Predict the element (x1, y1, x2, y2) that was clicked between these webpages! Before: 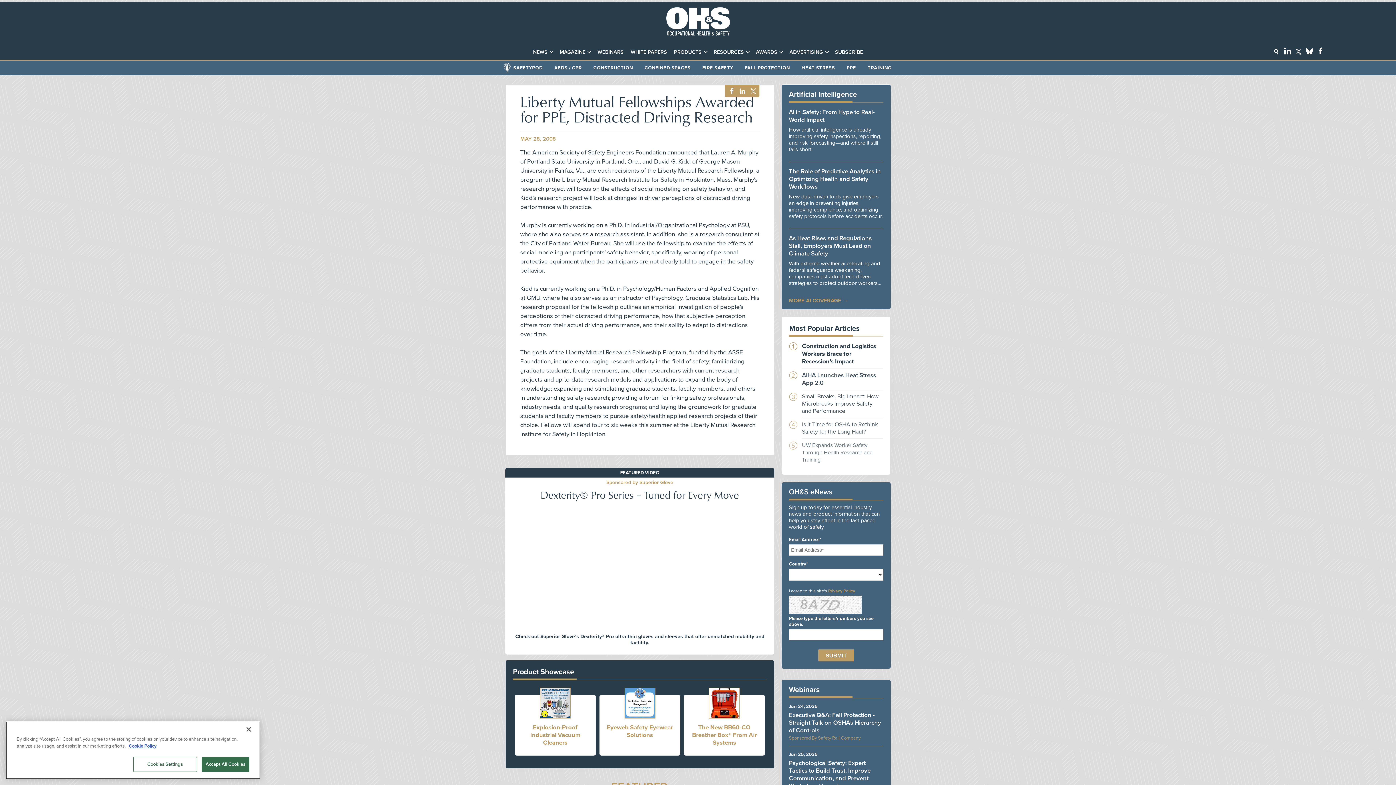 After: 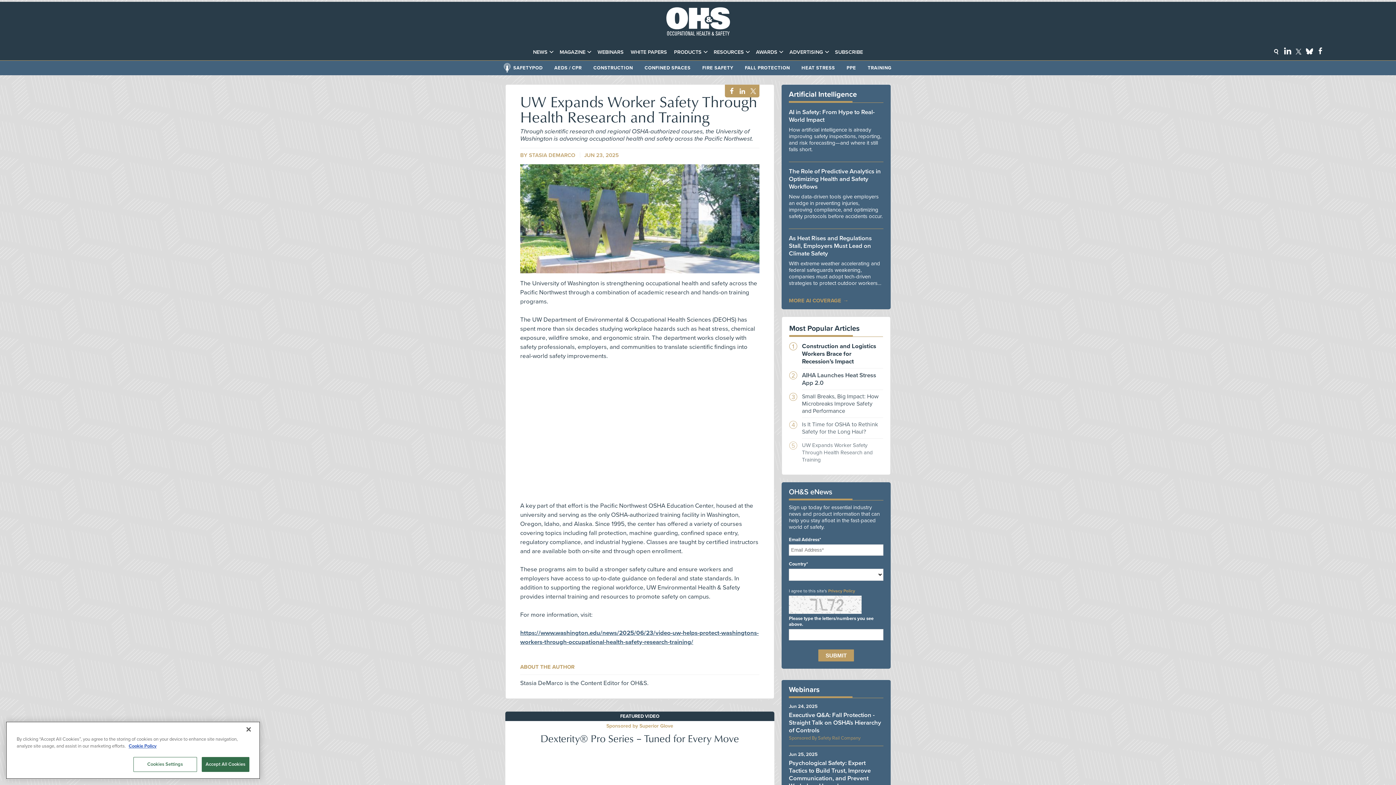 Action: label: UW Expands Worker Safety Through Health Research and Training bbox: (802, 442, 873, 463)